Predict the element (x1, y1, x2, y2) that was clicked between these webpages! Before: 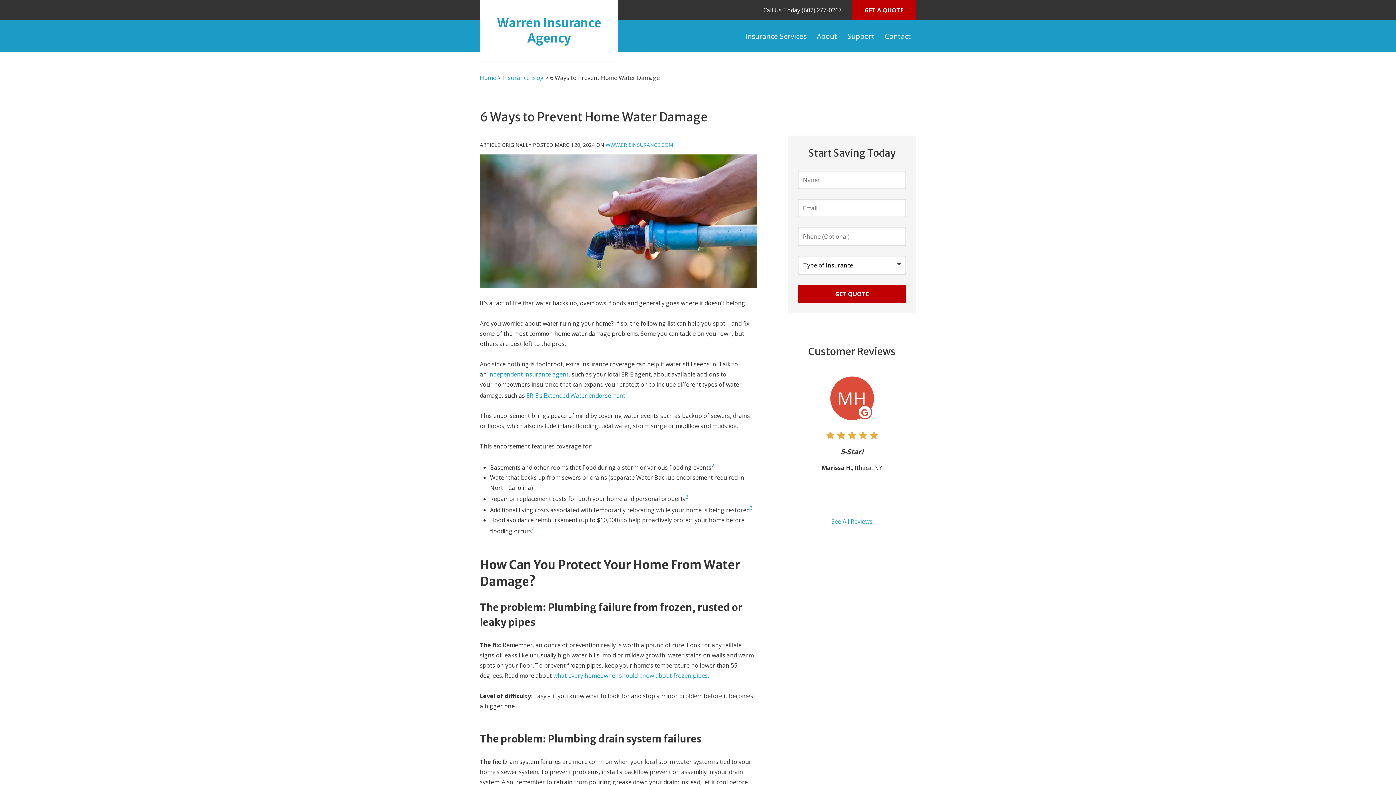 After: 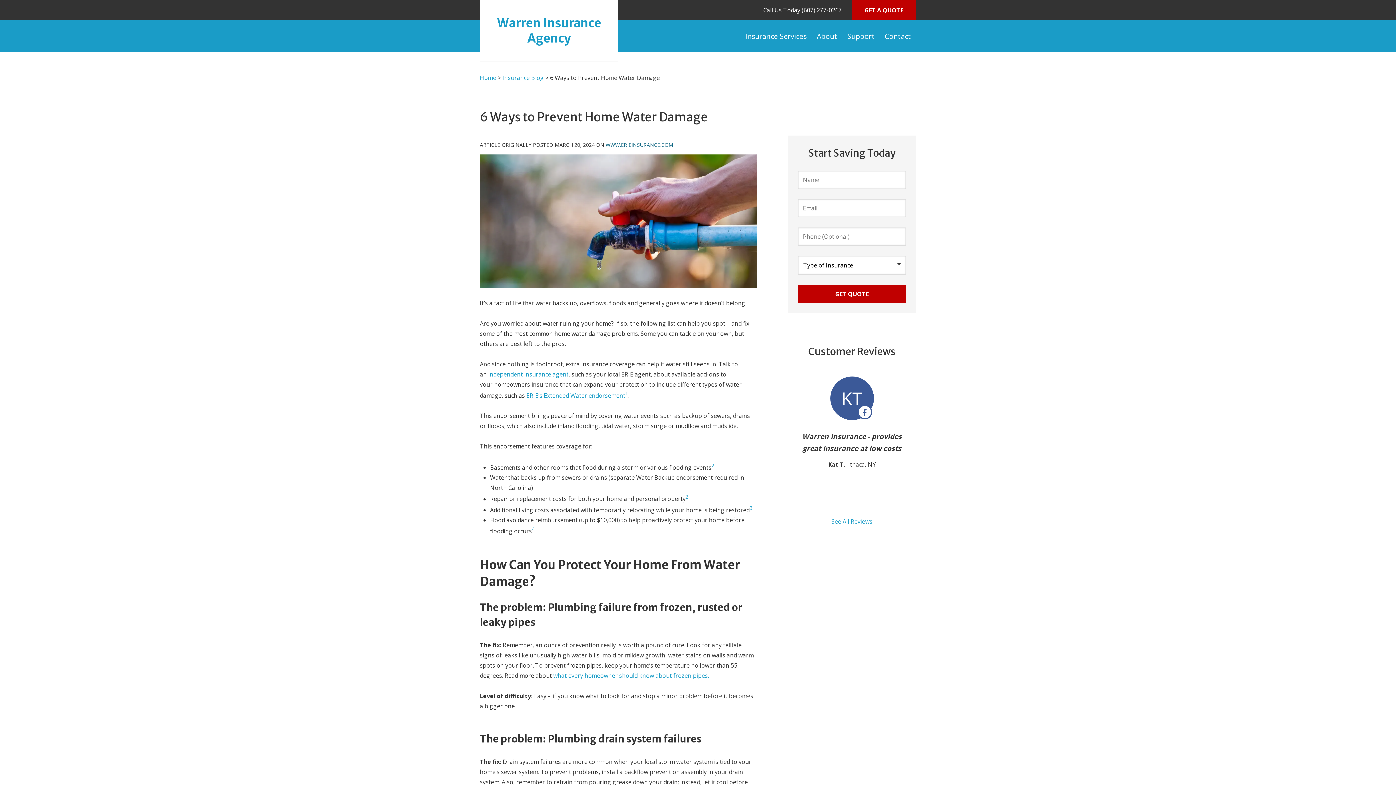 Action: label: WWW.ERIEINSURANCE.COM
(OPENS IN NEW TAB) bbox: (605, 141, 673, 148)